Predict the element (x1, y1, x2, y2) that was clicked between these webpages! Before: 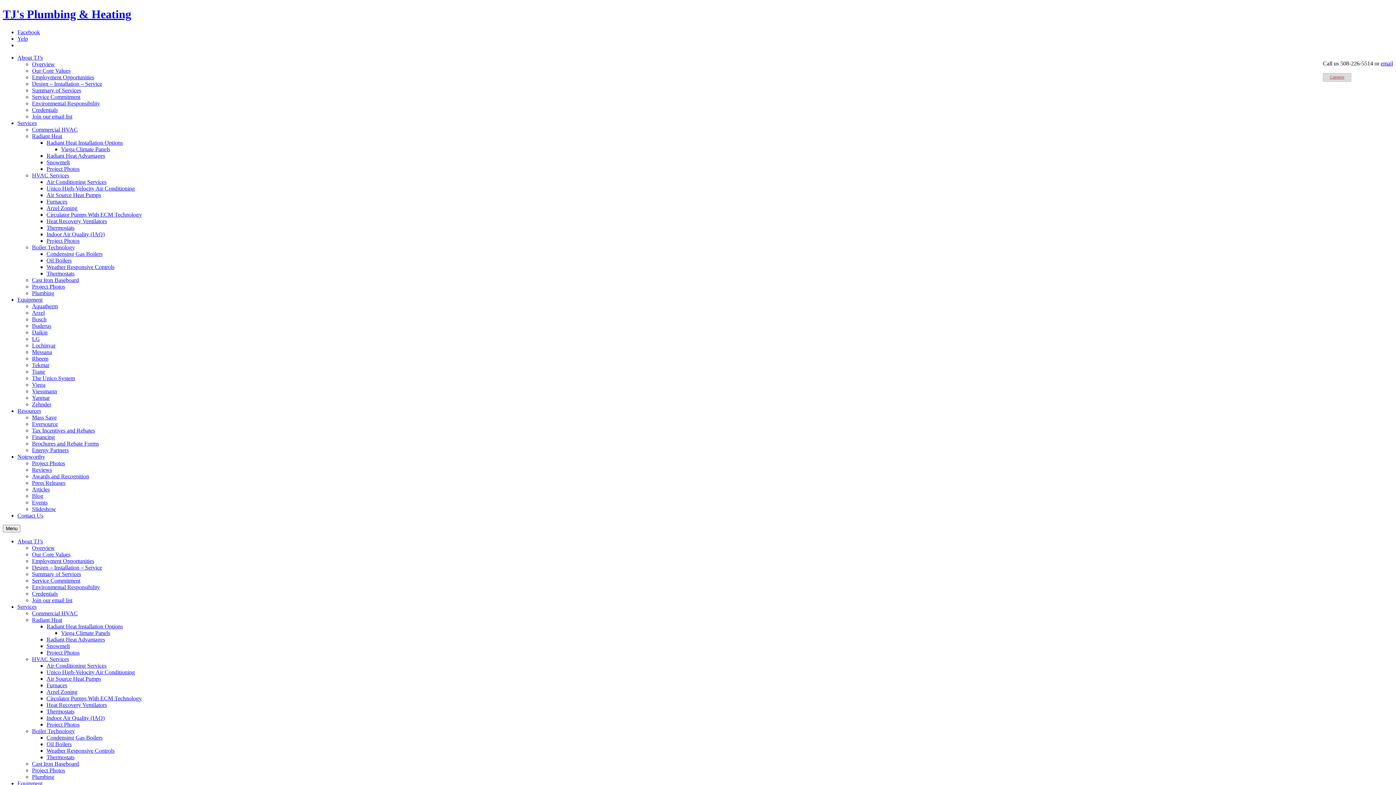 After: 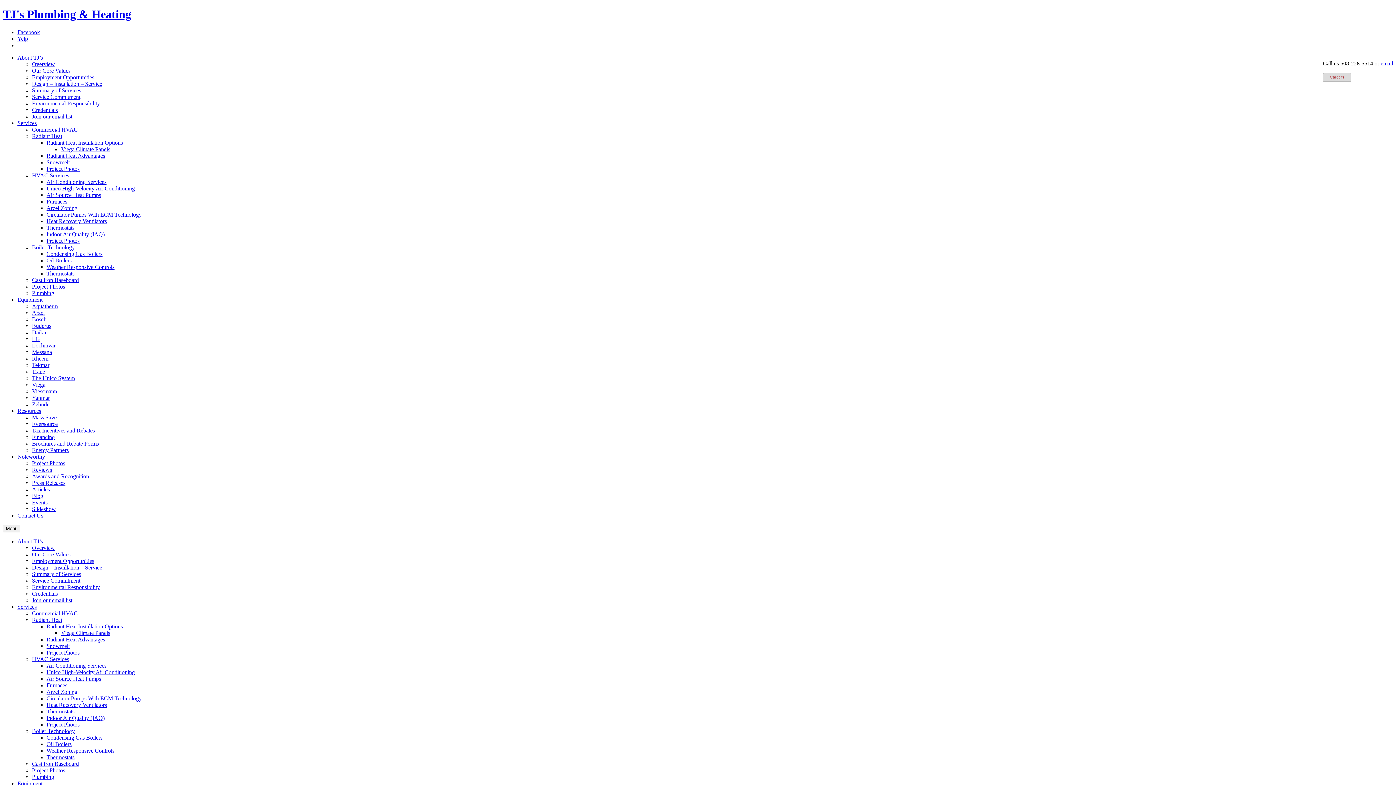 Action: bbox: (32, 355, 48, 361) label: Rheem